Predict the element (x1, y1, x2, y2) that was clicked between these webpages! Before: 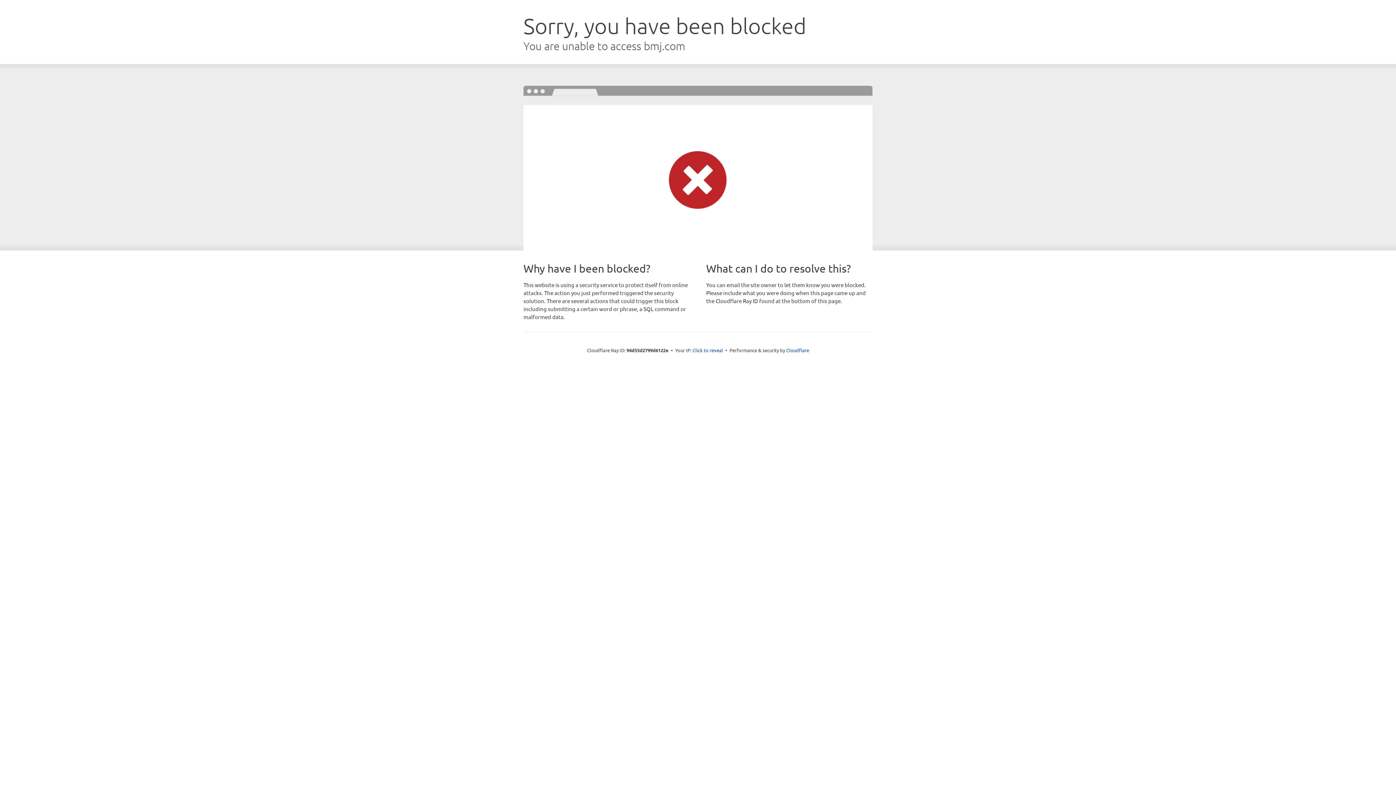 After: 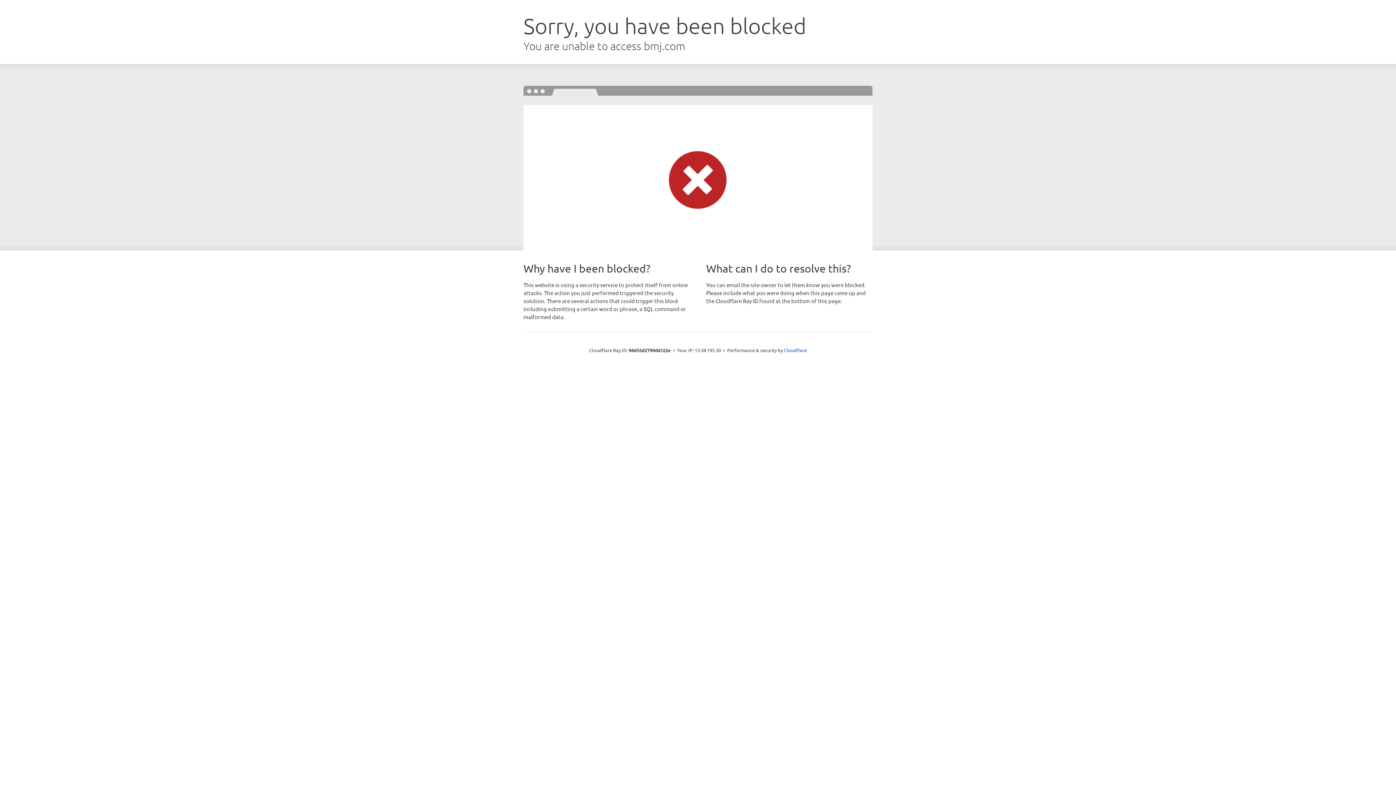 Action: bbox: (692, 346, 723, 353) label: Click to reveal